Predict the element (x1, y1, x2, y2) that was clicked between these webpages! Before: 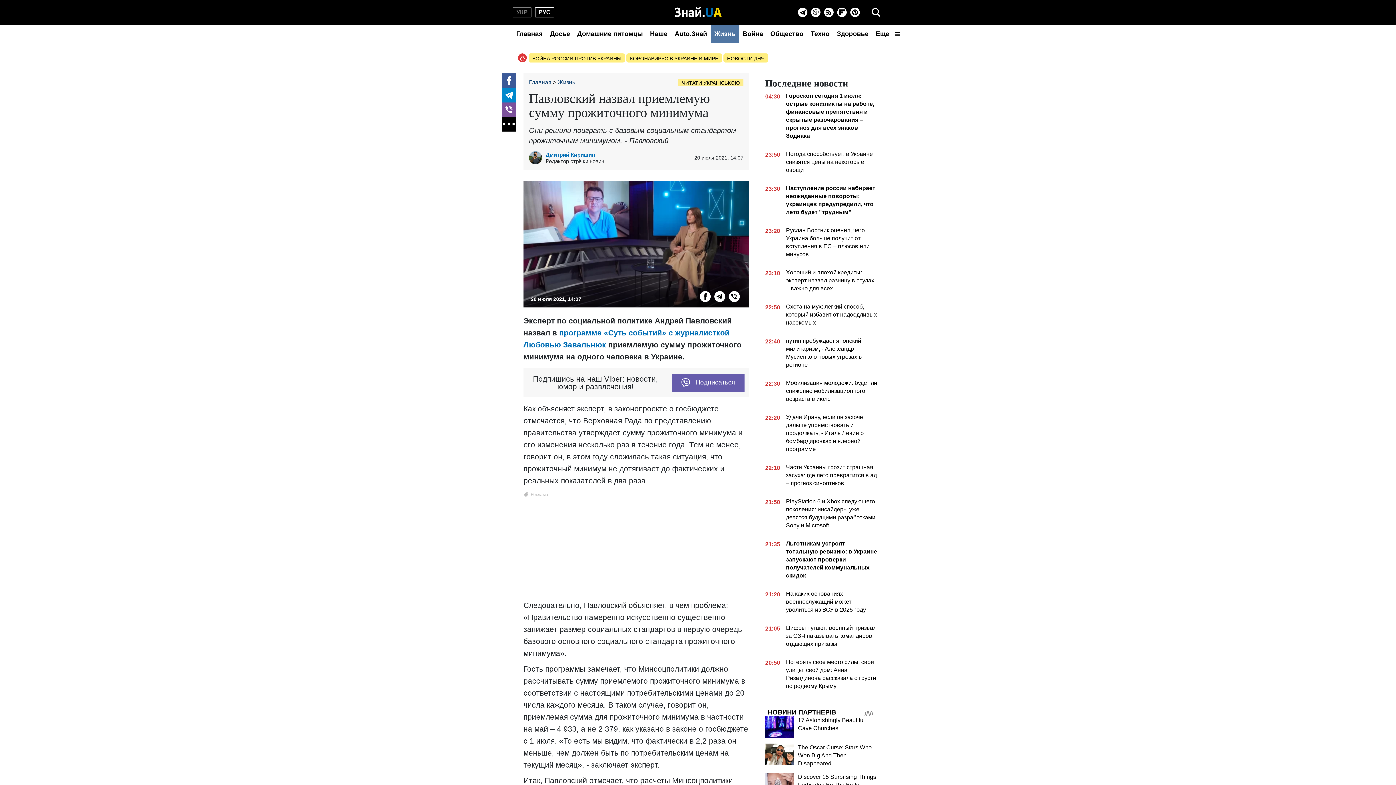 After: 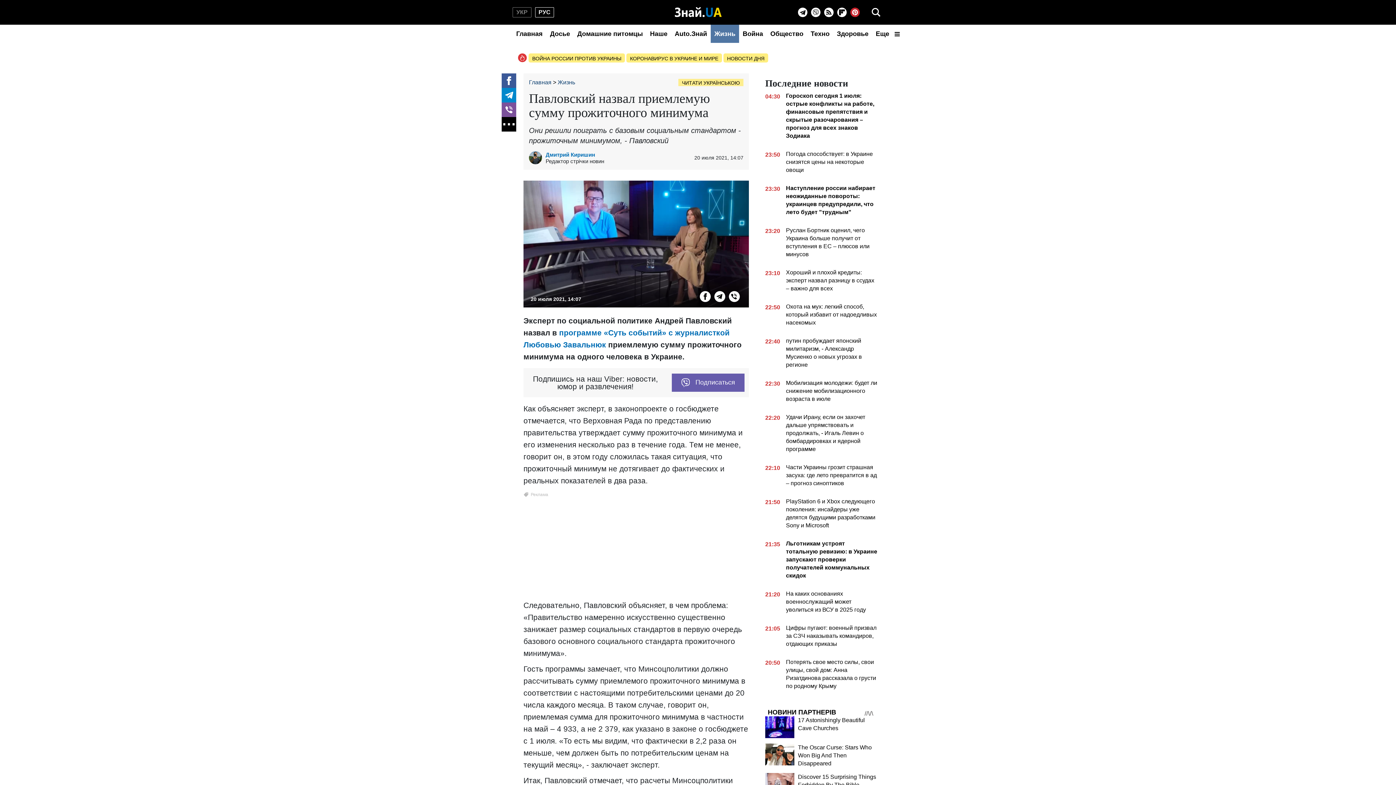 Action: bbox: (850, 7, 860, 17) label: Pinterest